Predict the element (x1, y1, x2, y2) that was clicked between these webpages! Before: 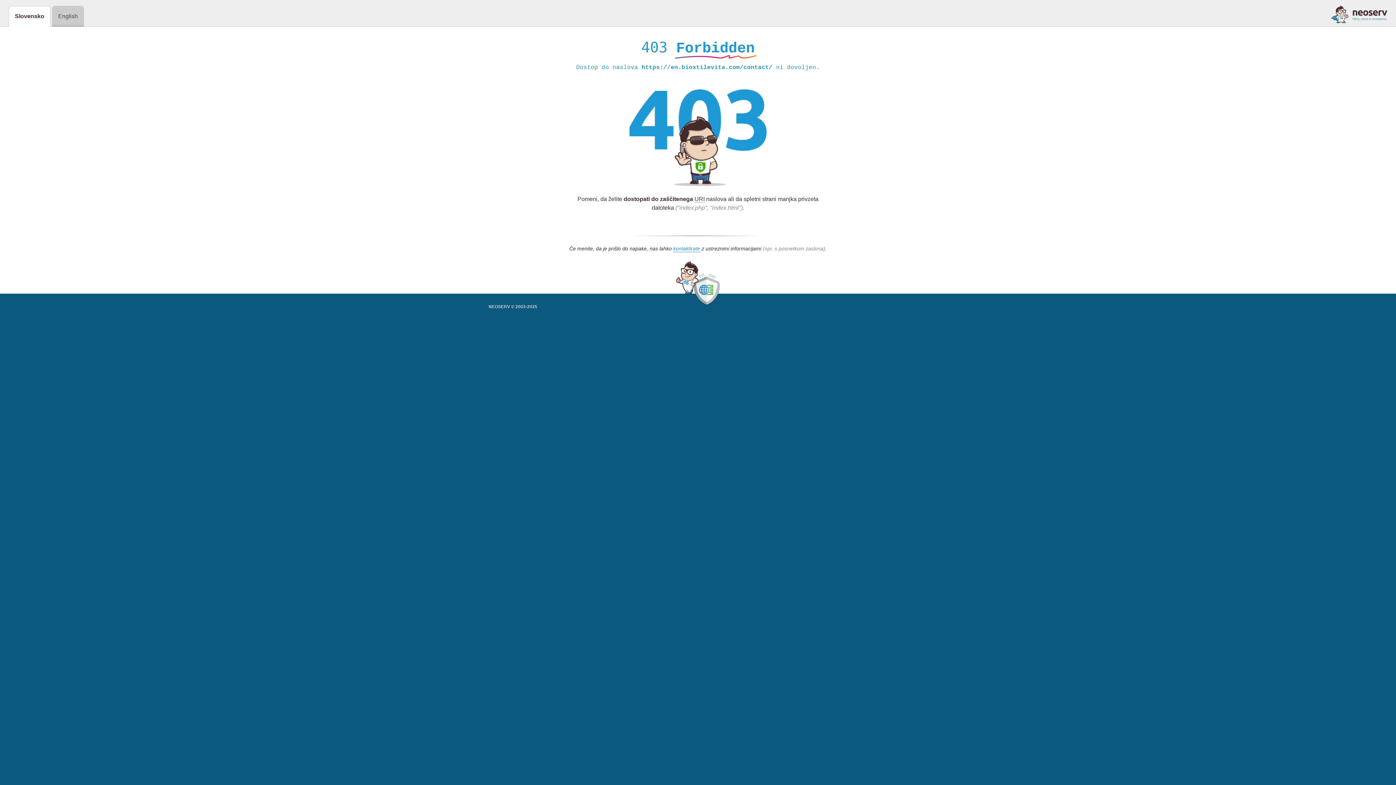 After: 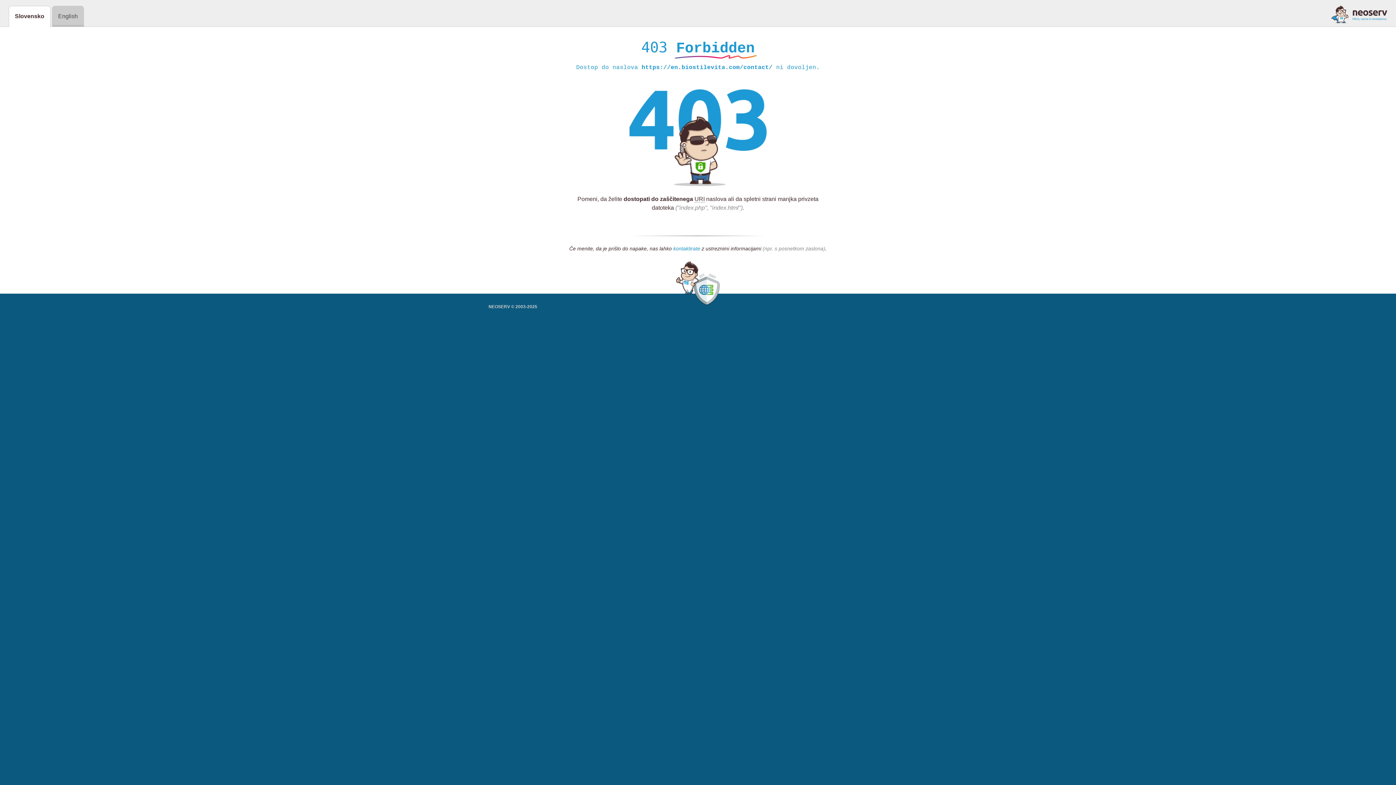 Action: bbox: (673, 245, 700, 252) label: kontaktirate